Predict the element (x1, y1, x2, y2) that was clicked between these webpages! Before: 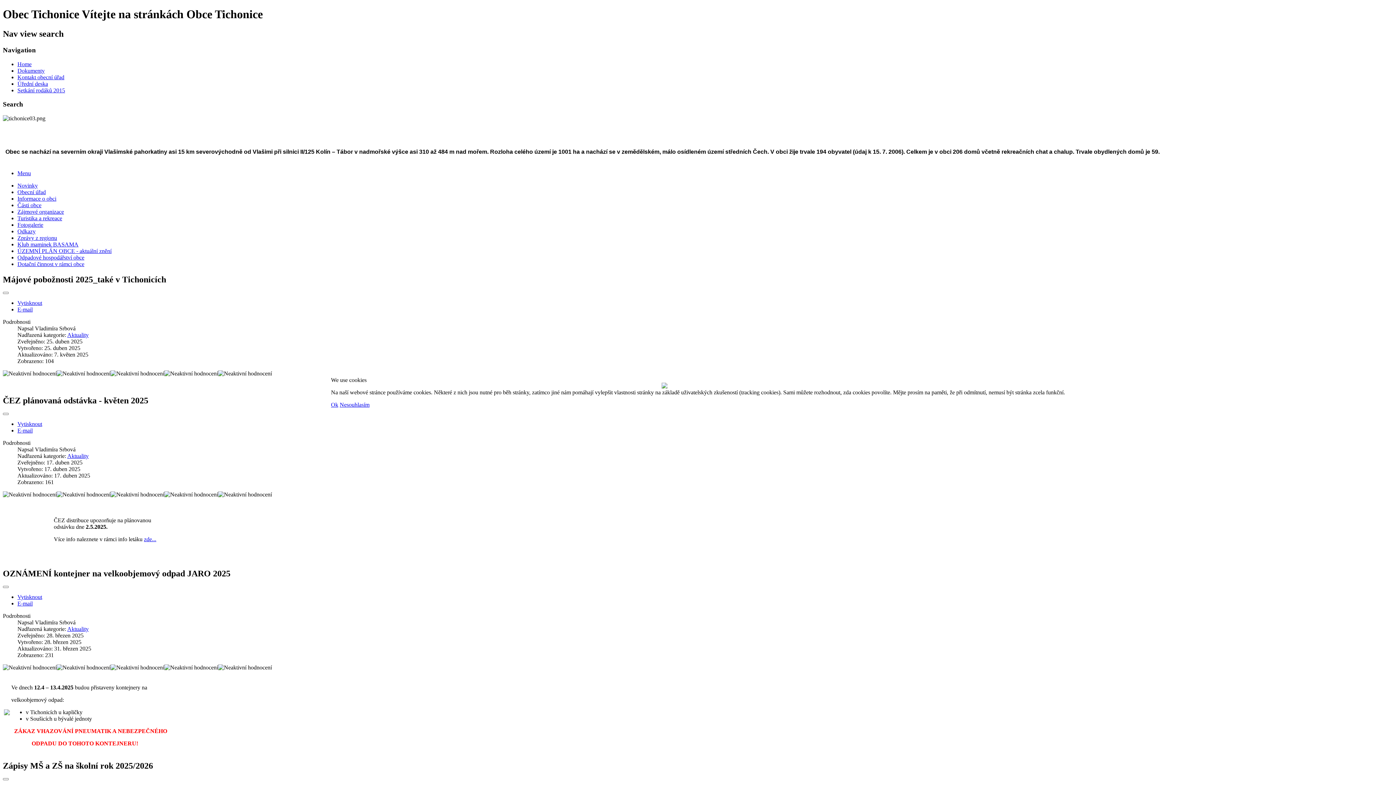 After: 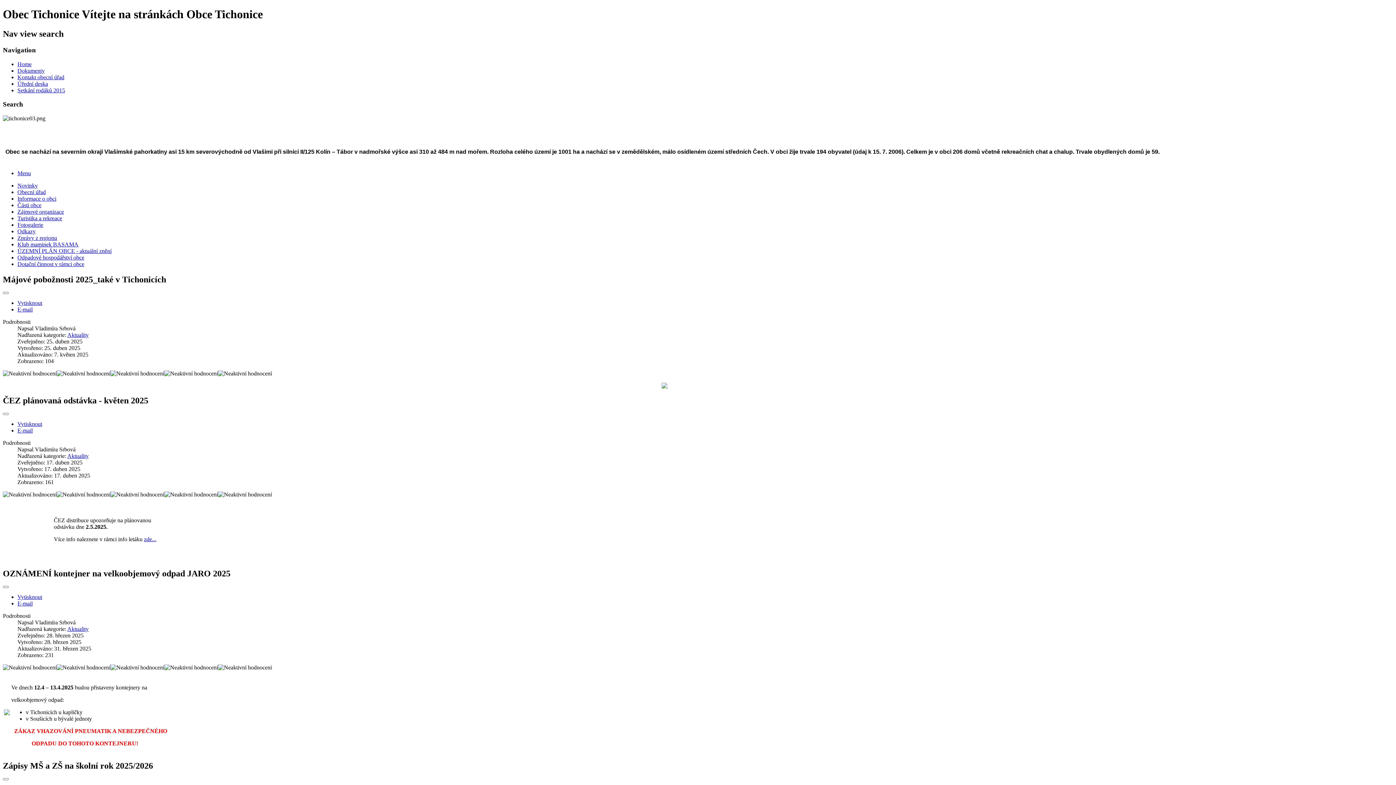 Action: label: Ok bbox: (331, 401, 338, 408)